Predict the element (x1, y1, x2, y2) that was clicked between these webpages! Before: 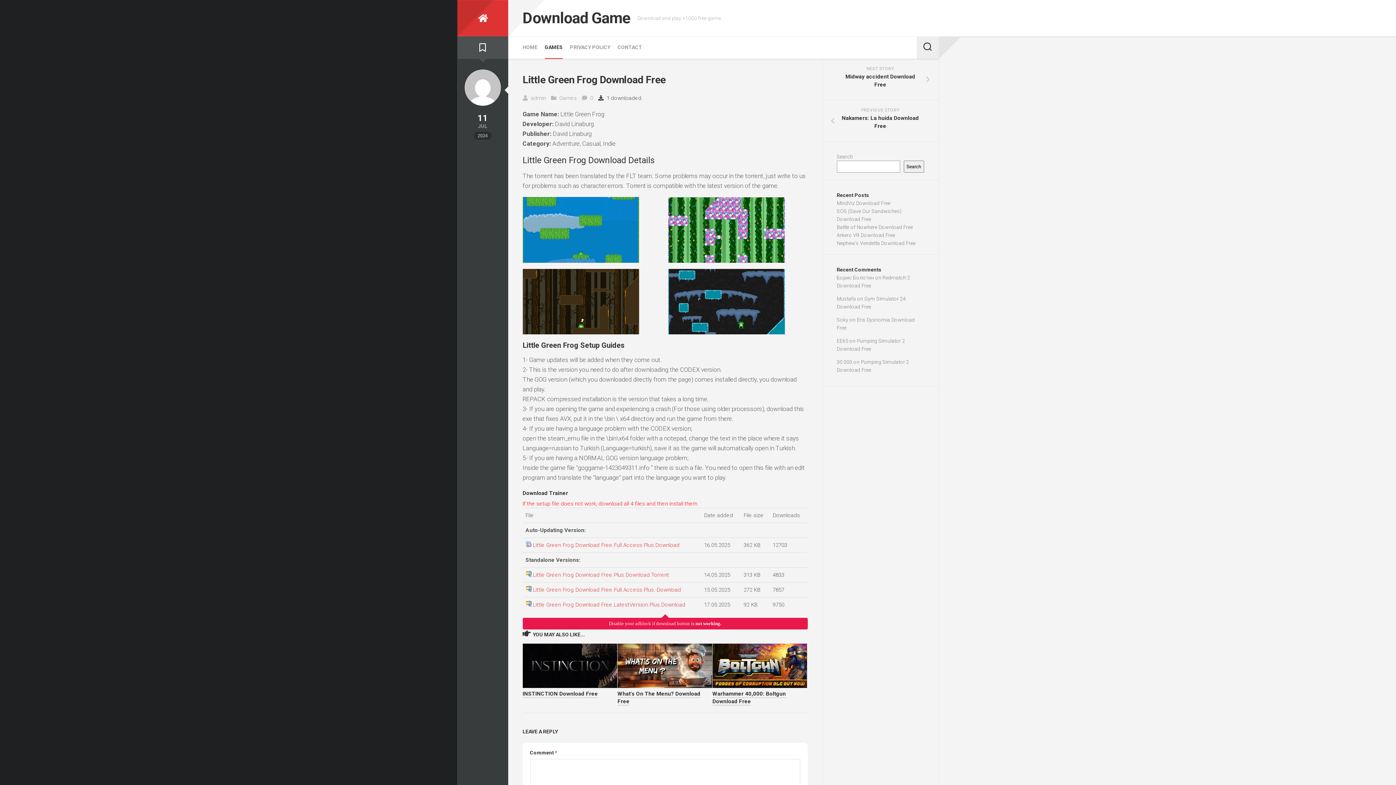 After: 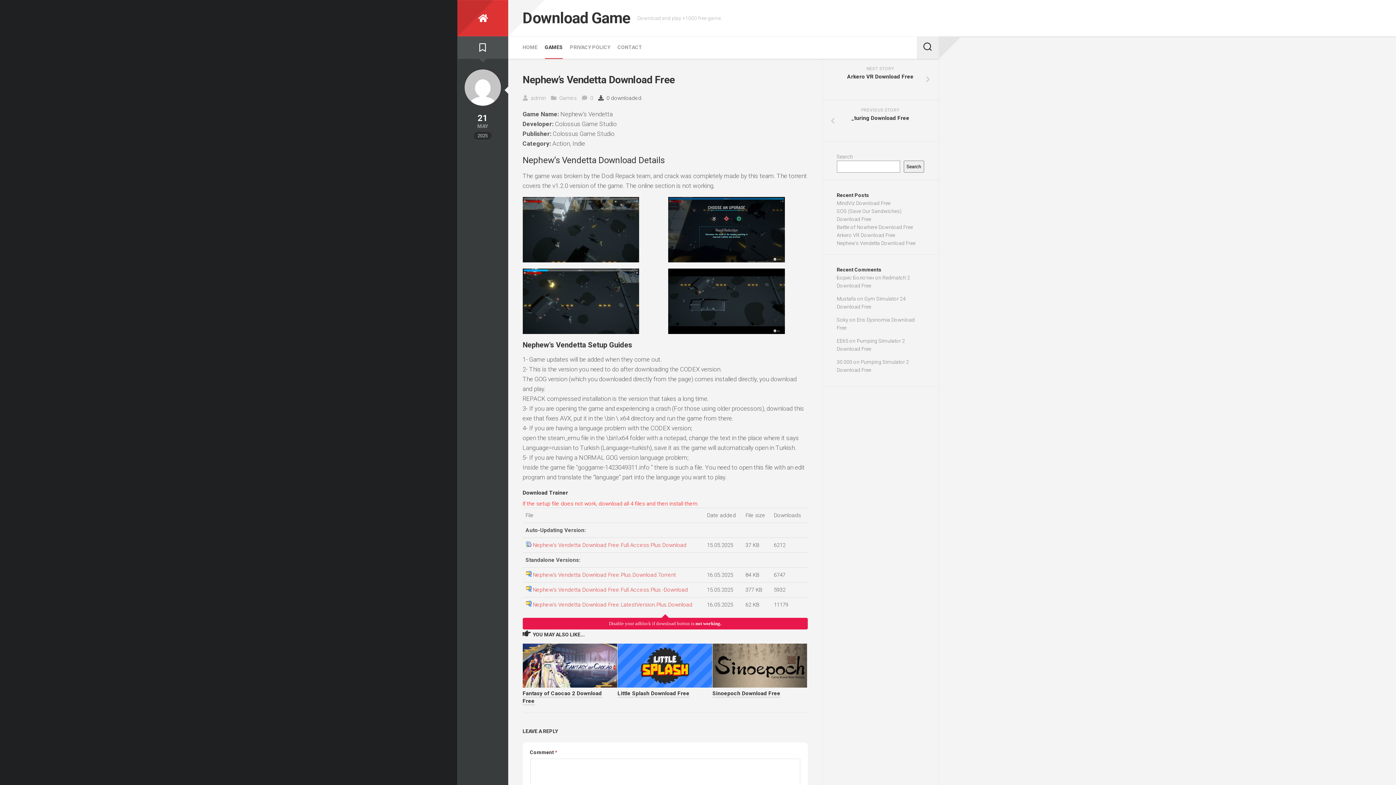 Action: label: Nephew’s Vendetta Download Free bbox: (836, 240, 915, 246)